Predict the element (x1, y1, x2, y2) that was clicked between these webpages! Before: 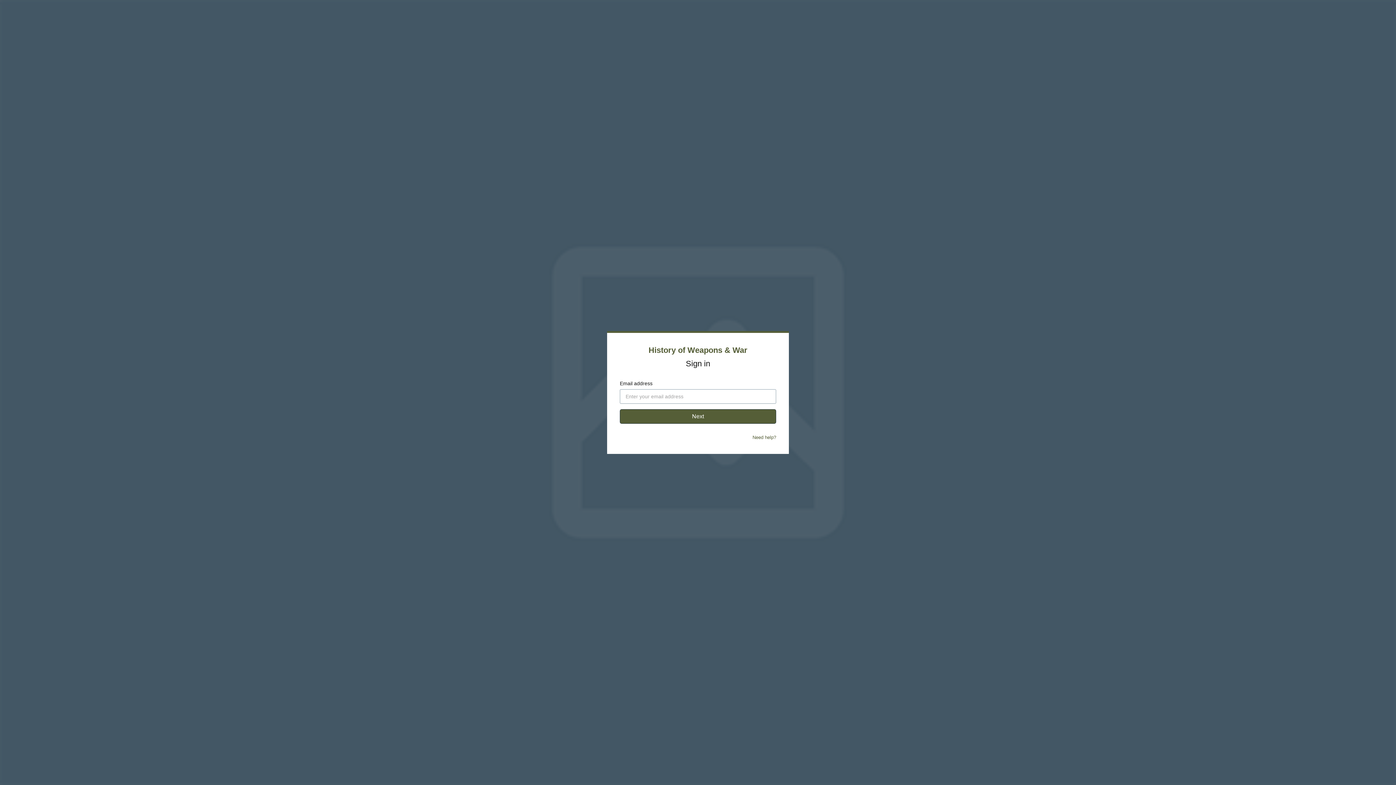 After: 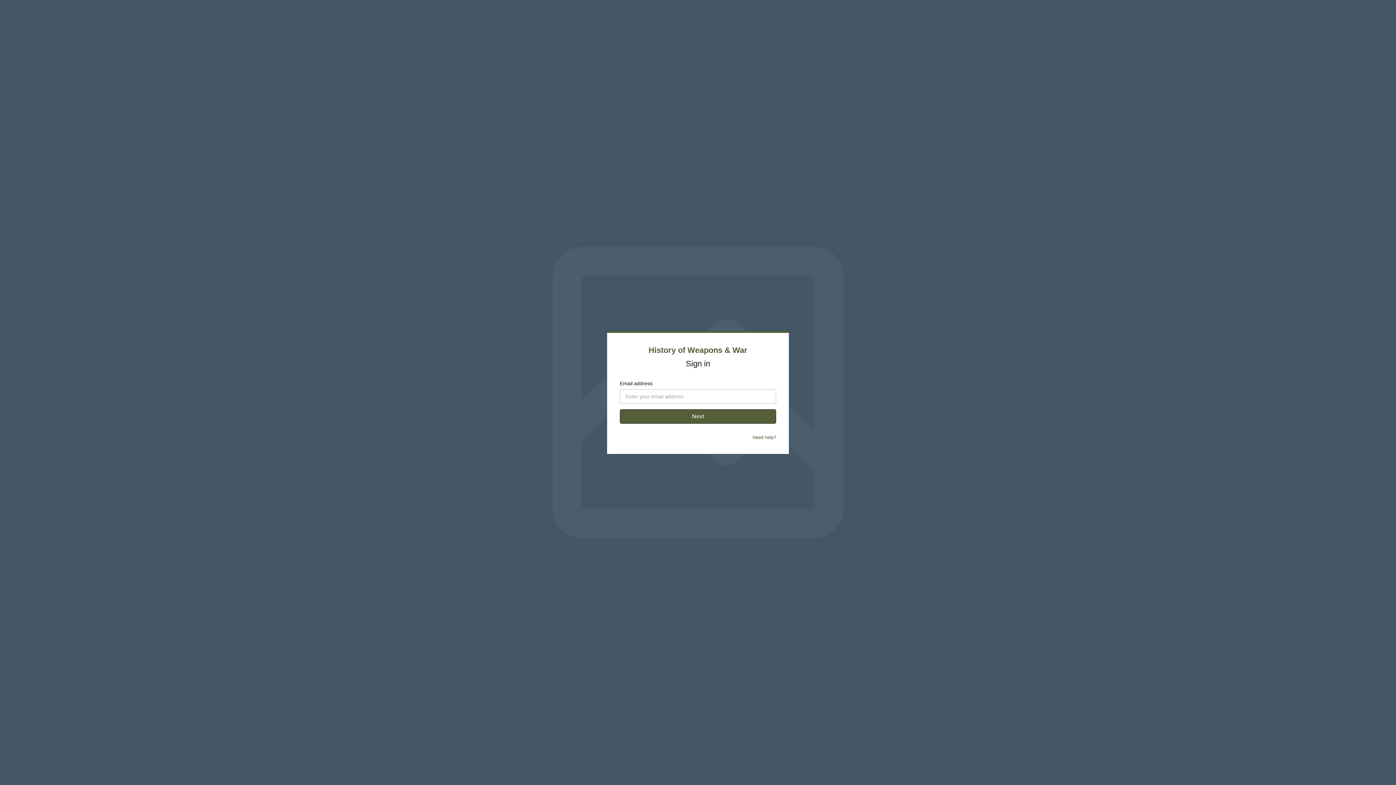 Action: label: Need help? bbox: (752, 434, 776, 440)